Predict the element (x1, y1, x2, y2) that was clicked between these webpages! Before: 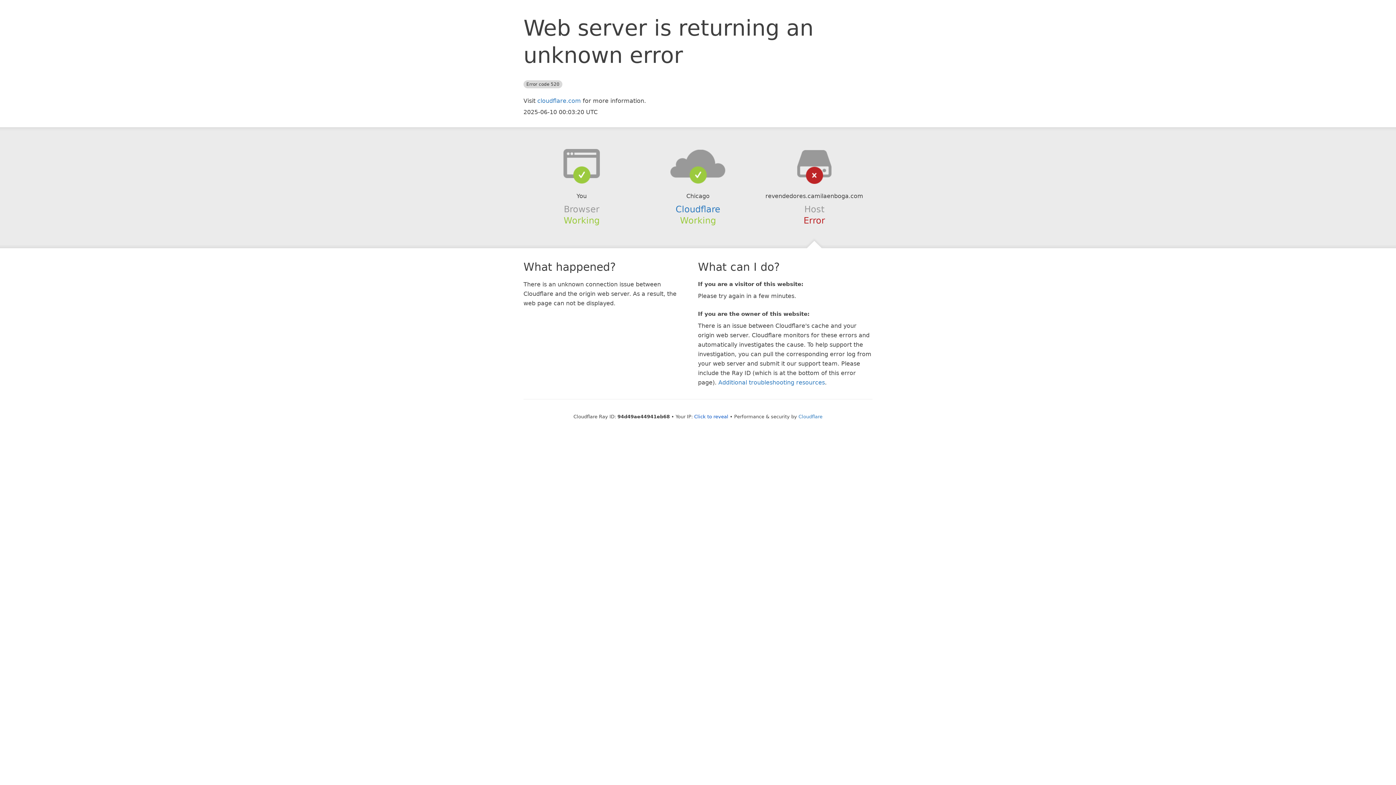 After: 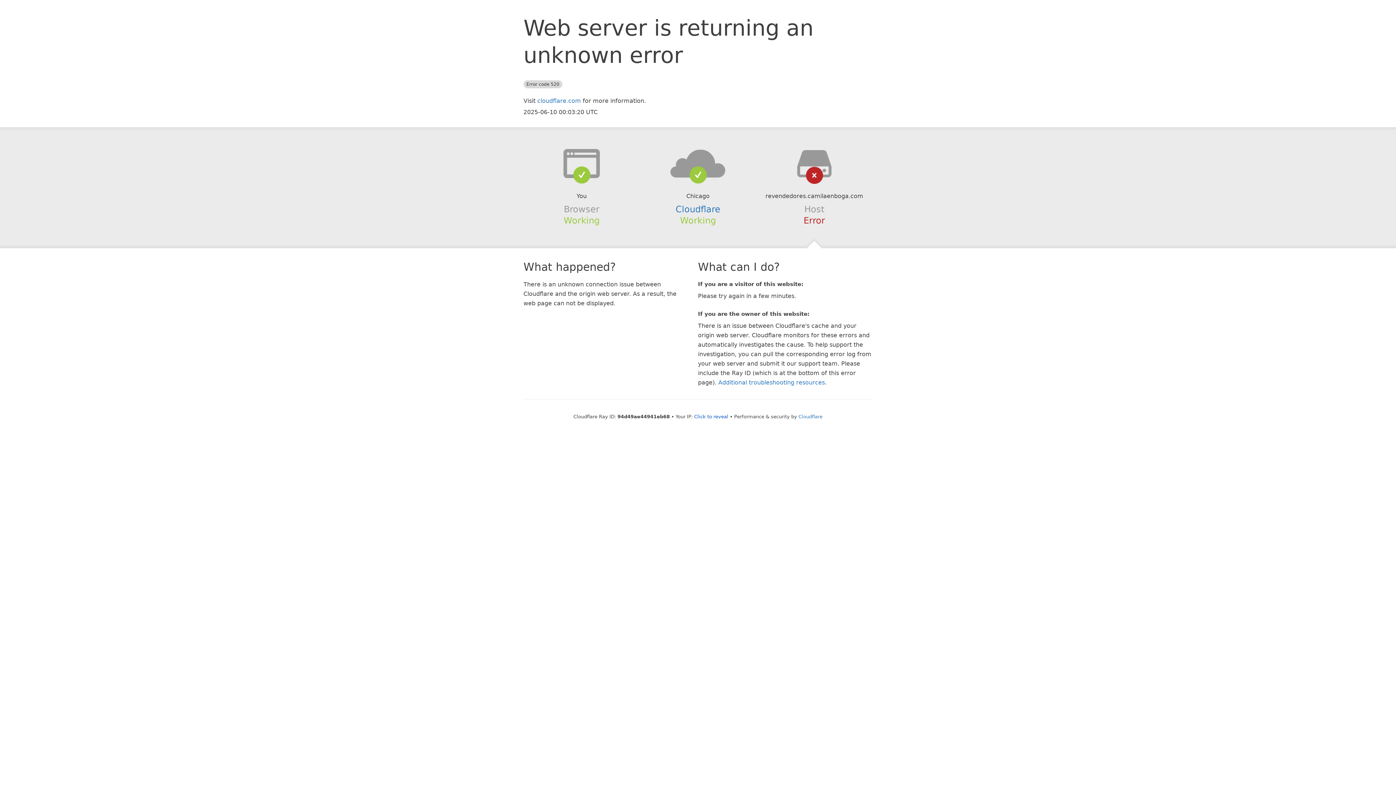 Action: bbox: (639, 148, 756, 178)